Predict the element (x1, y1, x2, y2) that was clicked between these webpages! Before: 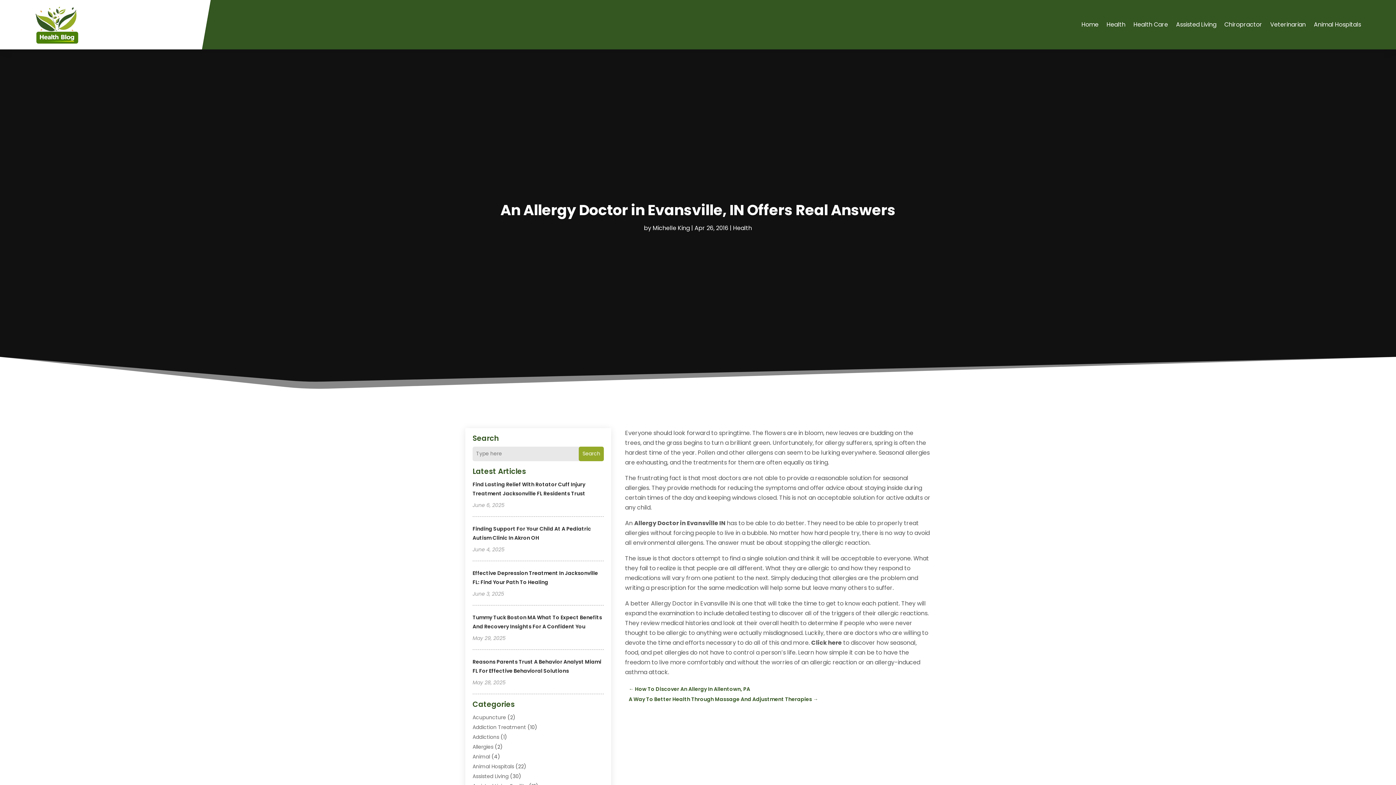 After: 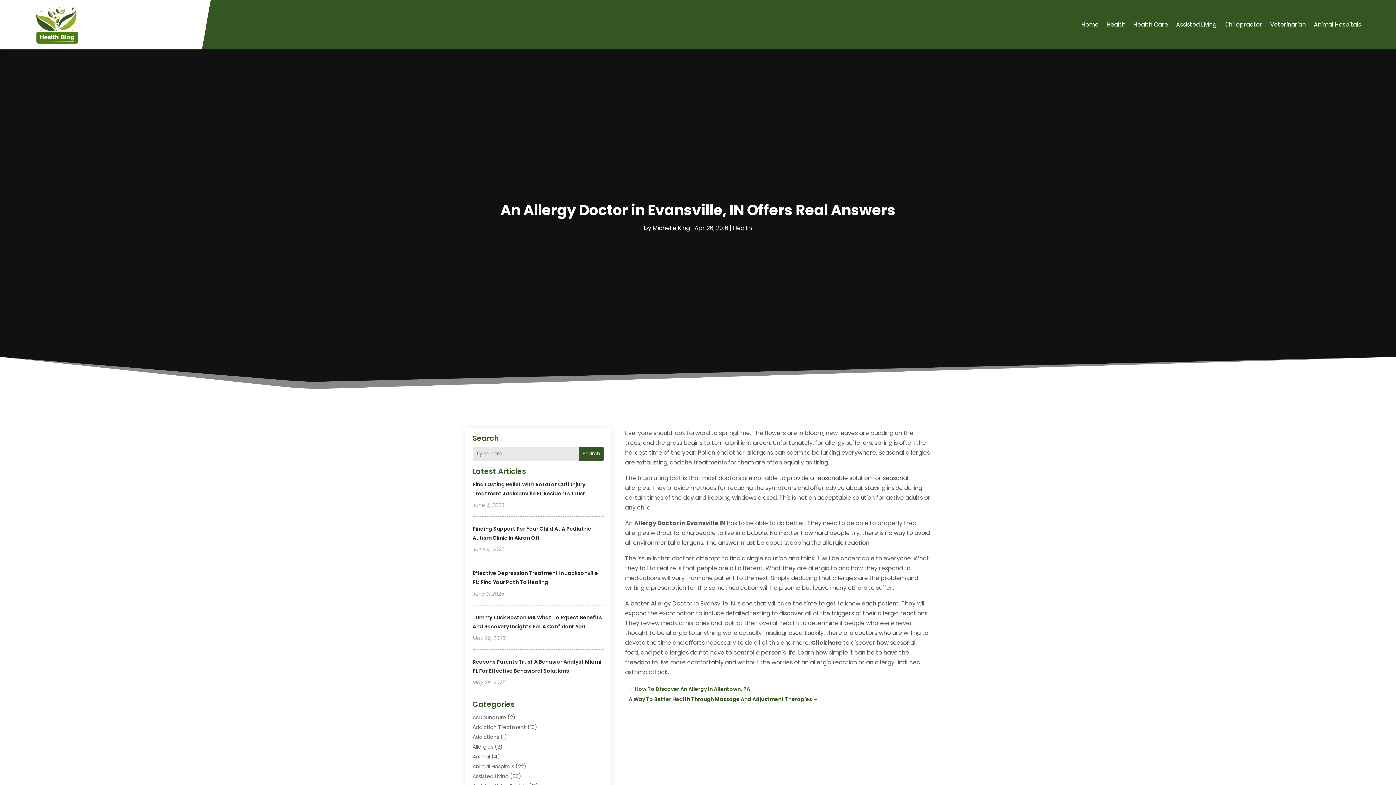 Action: label: Search bbox: (579, 446, 604, 461)